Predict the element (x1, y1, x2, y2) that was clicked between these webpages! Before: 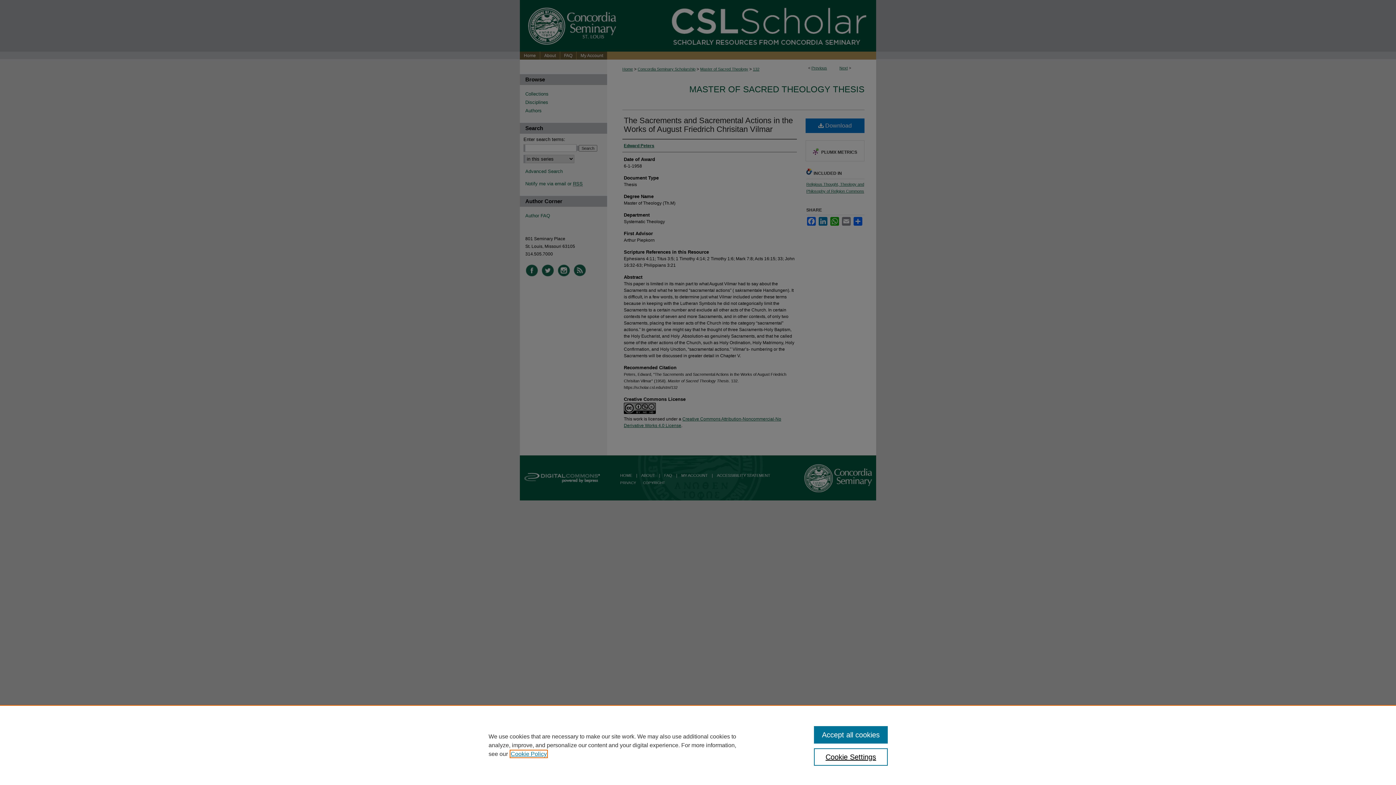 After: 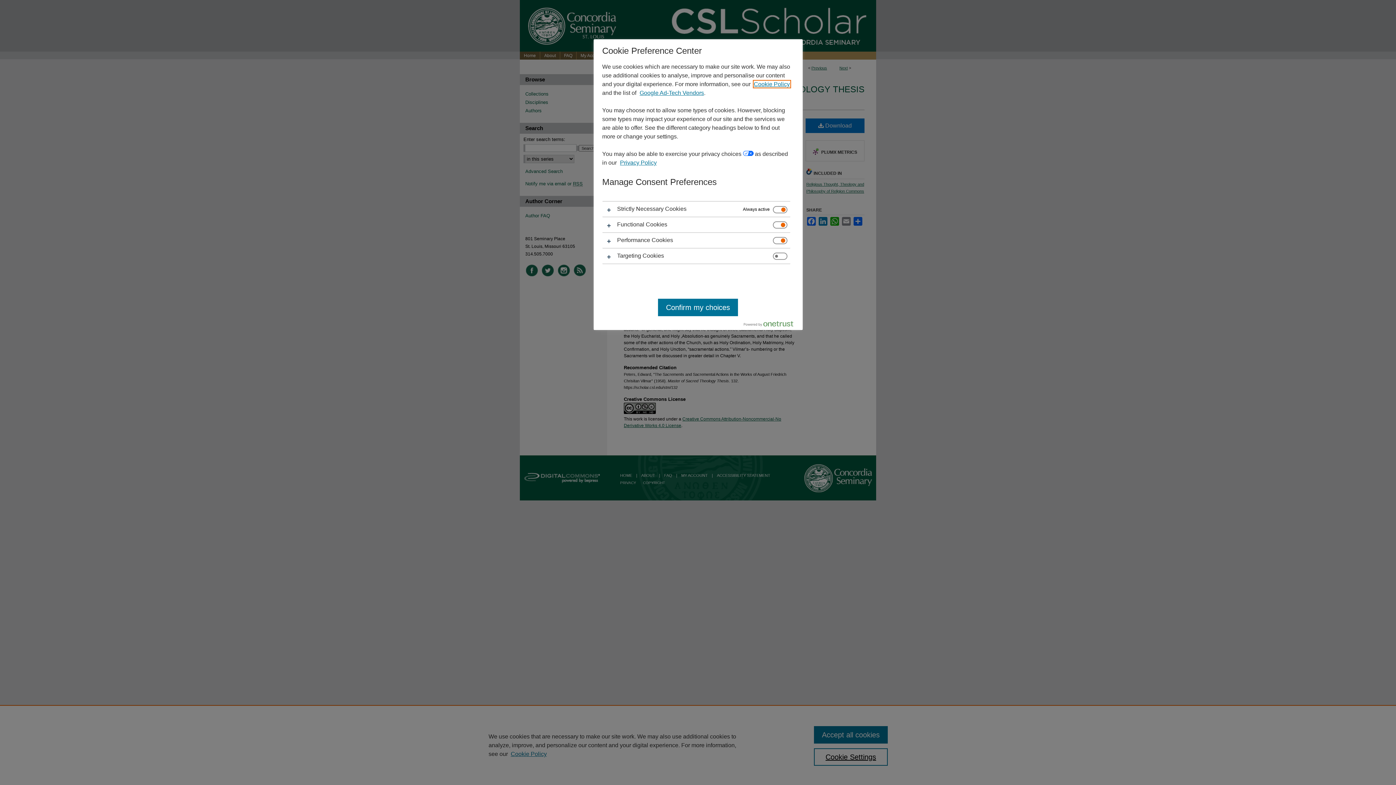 Action: label: Cookie Settings bbox: (814, 748, 887, 766)